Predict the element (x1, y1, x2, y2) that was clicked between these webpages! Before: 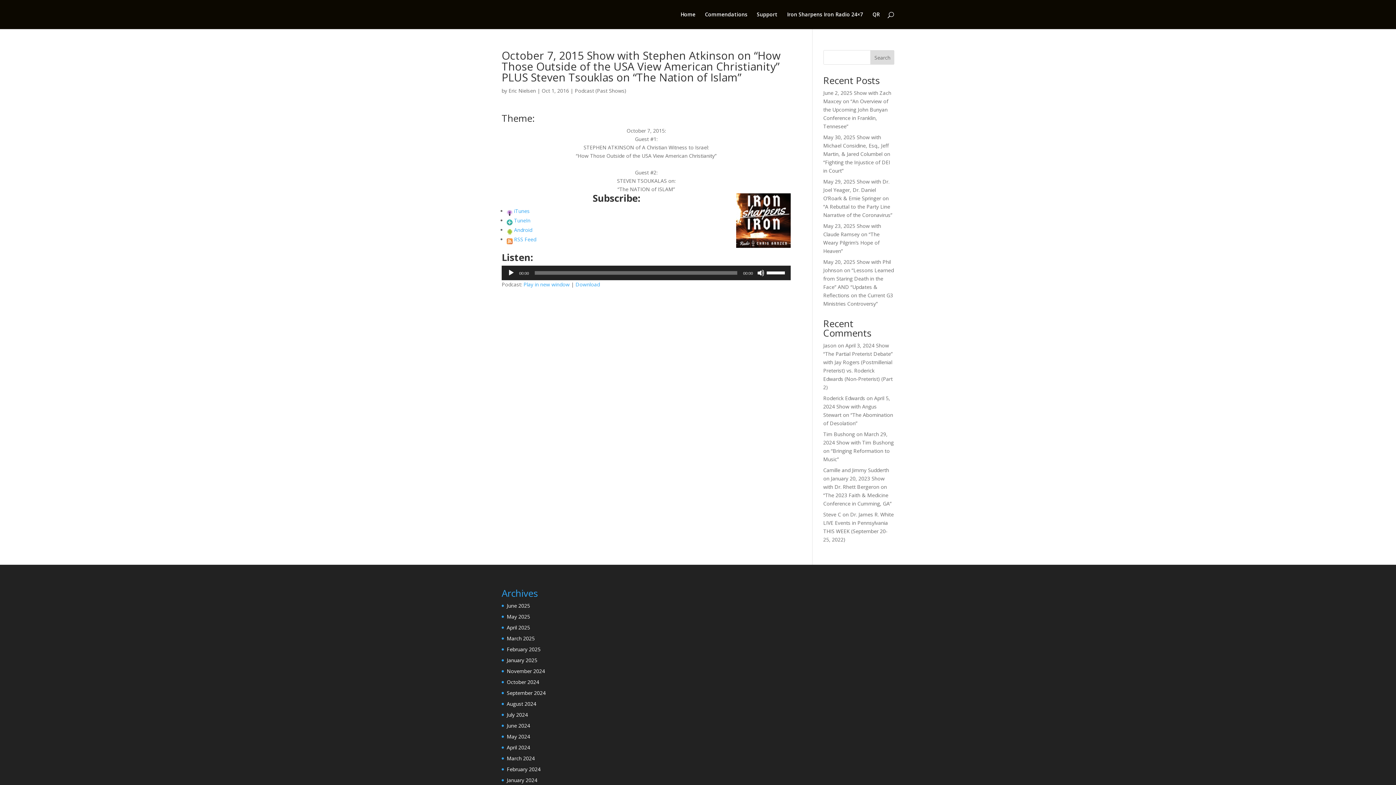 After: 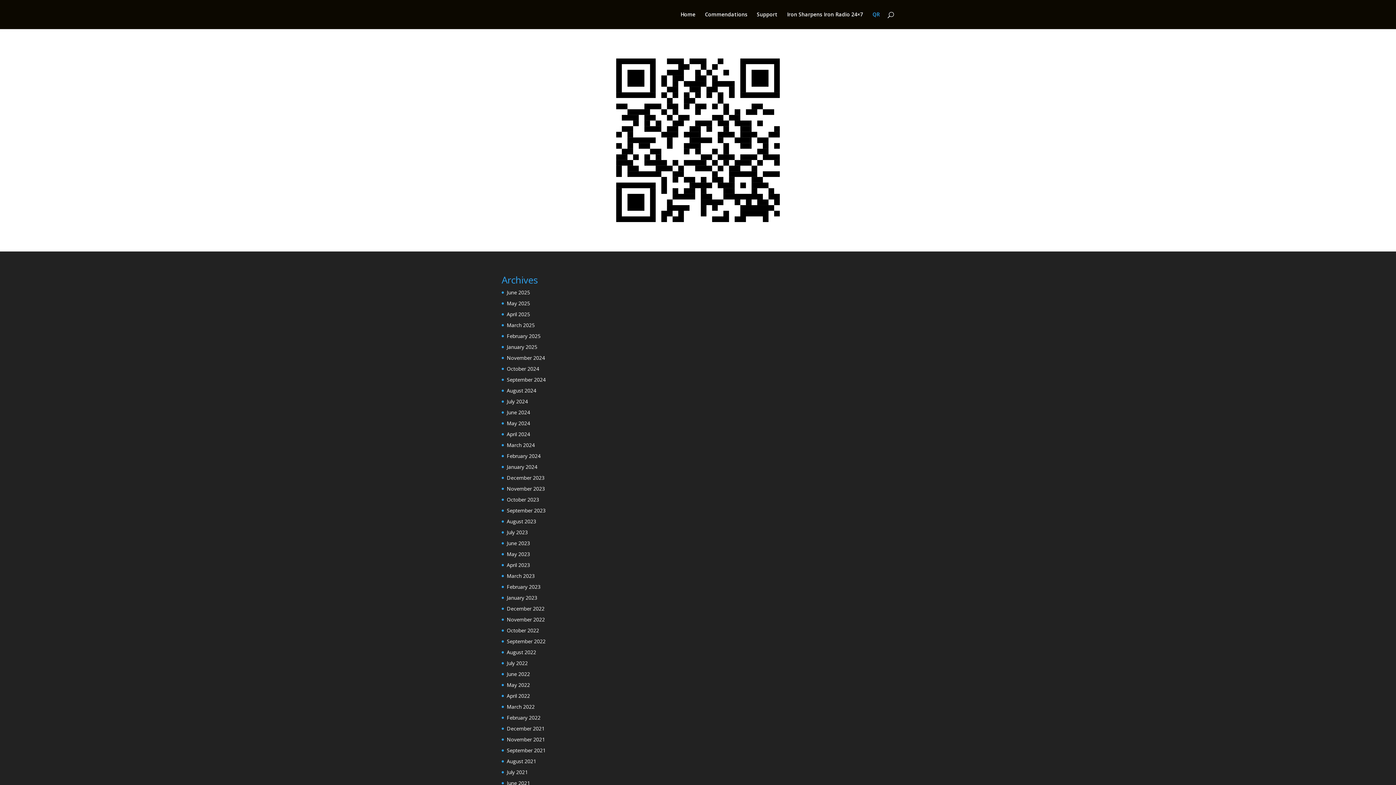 Action: label: QR bbox: (872, 12, 880, 29)